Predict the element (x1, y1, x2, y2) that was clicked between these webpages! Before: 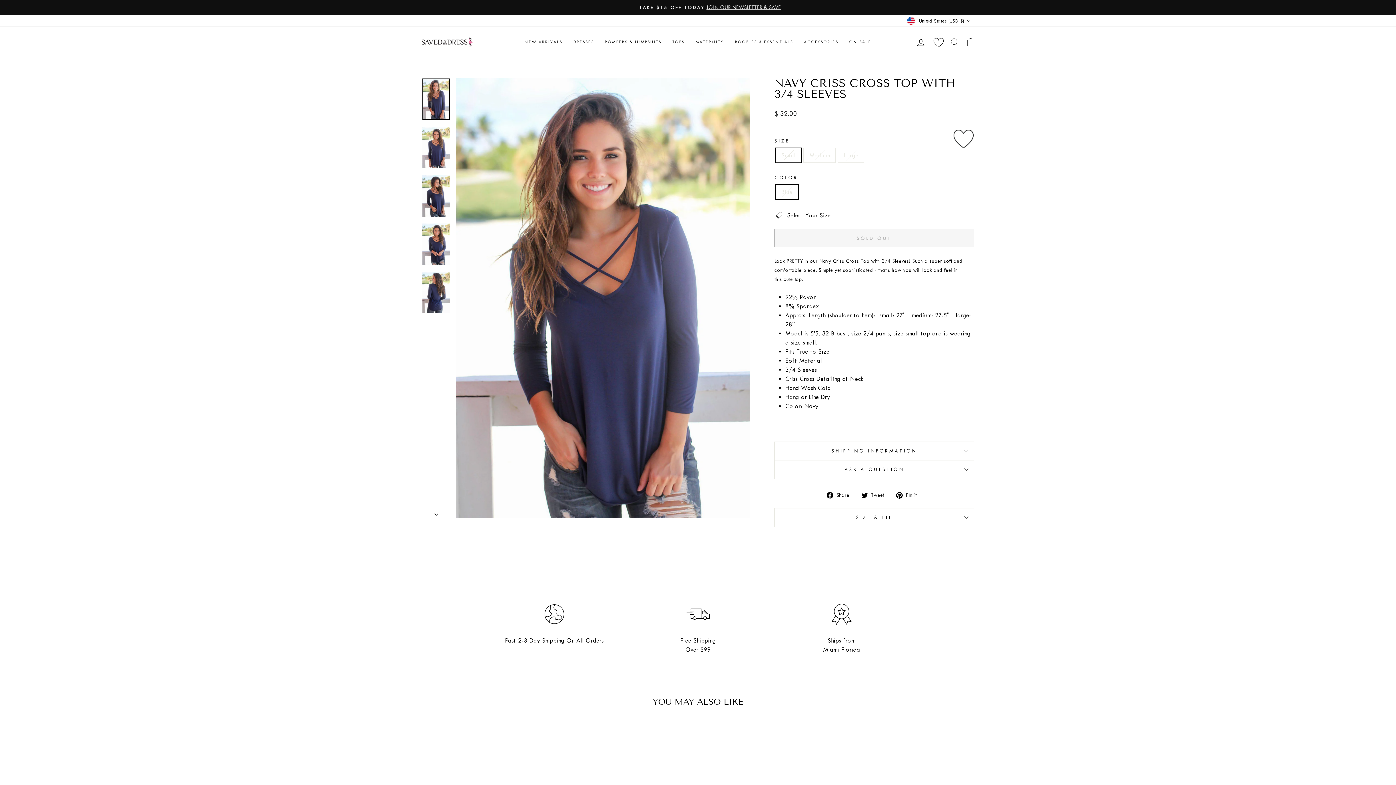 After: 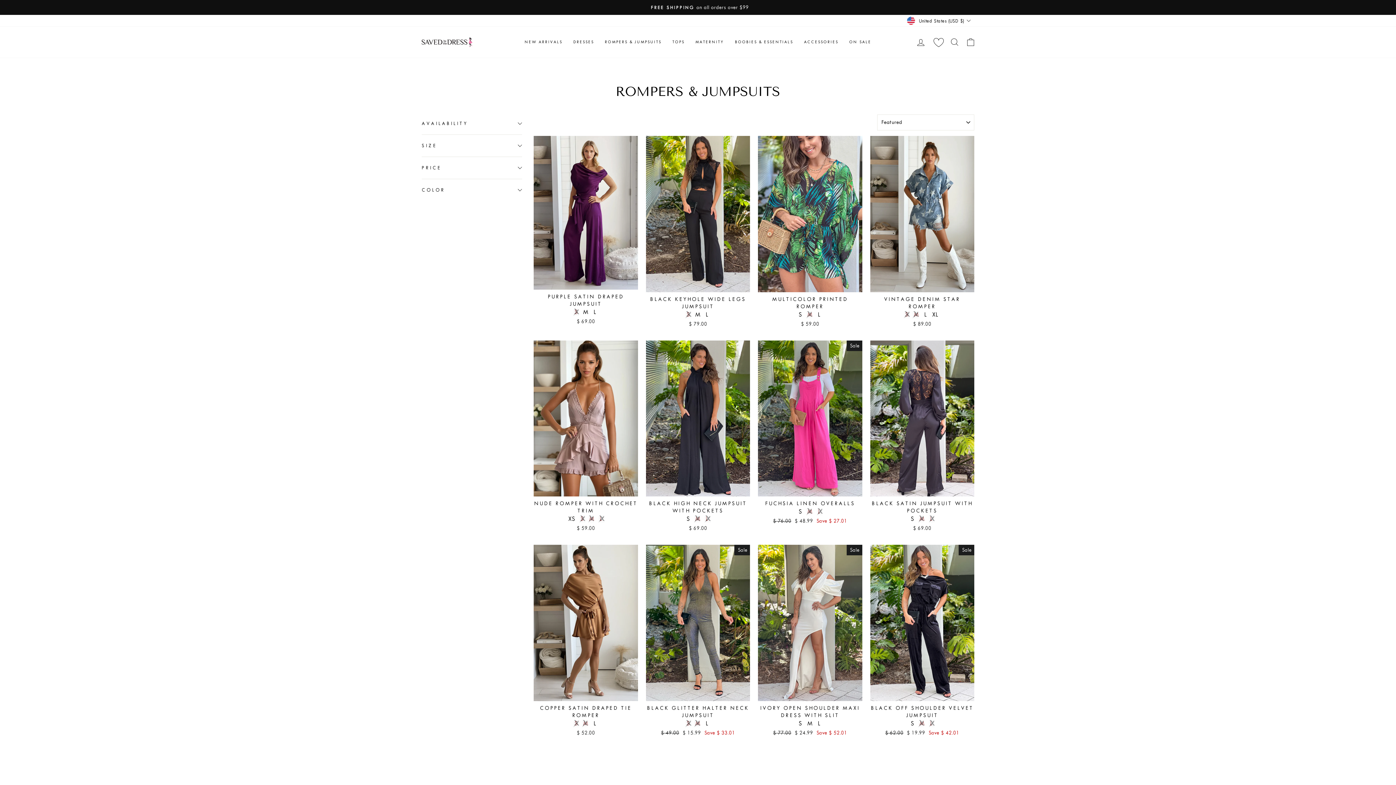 Action: bbox: (599, 36, 667, 47) label: ROMPERS & JUMPSUITS